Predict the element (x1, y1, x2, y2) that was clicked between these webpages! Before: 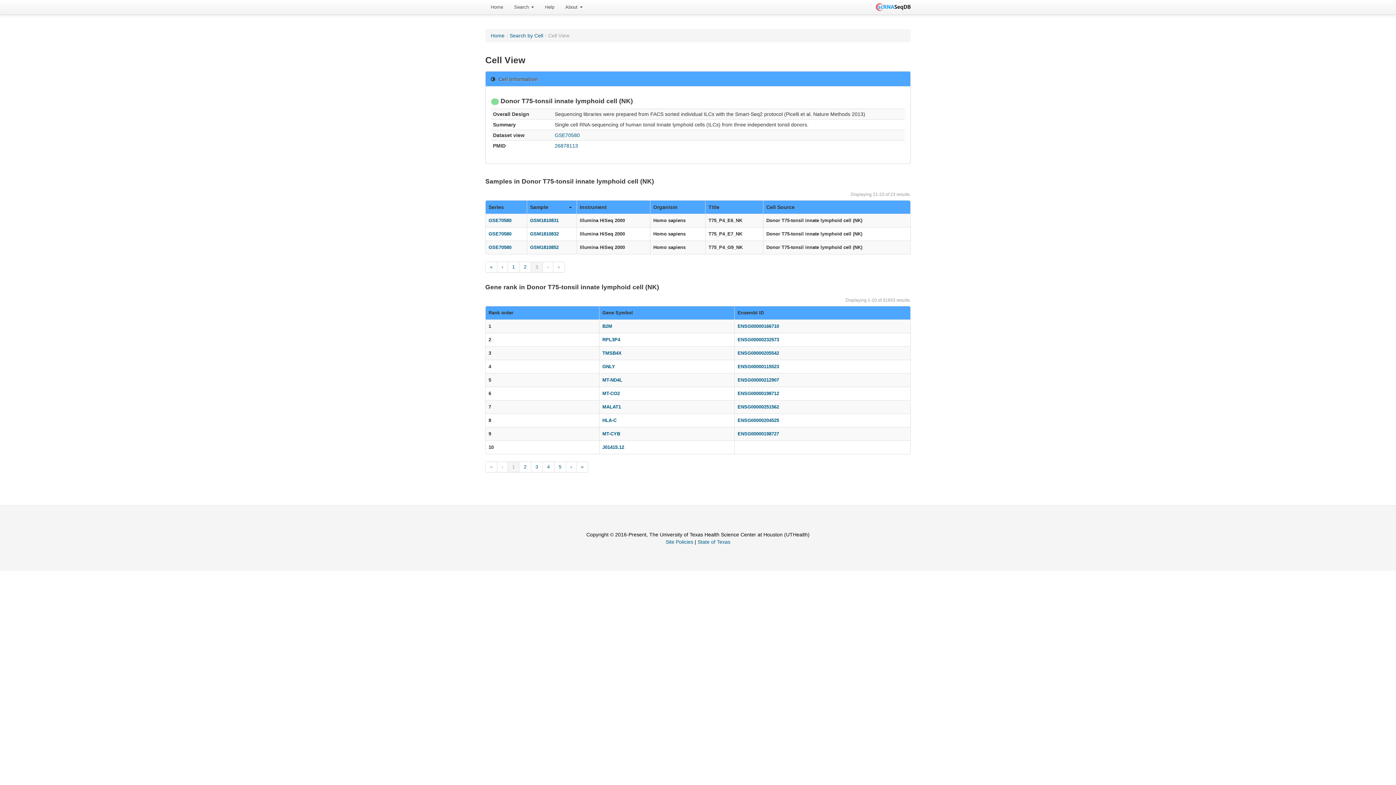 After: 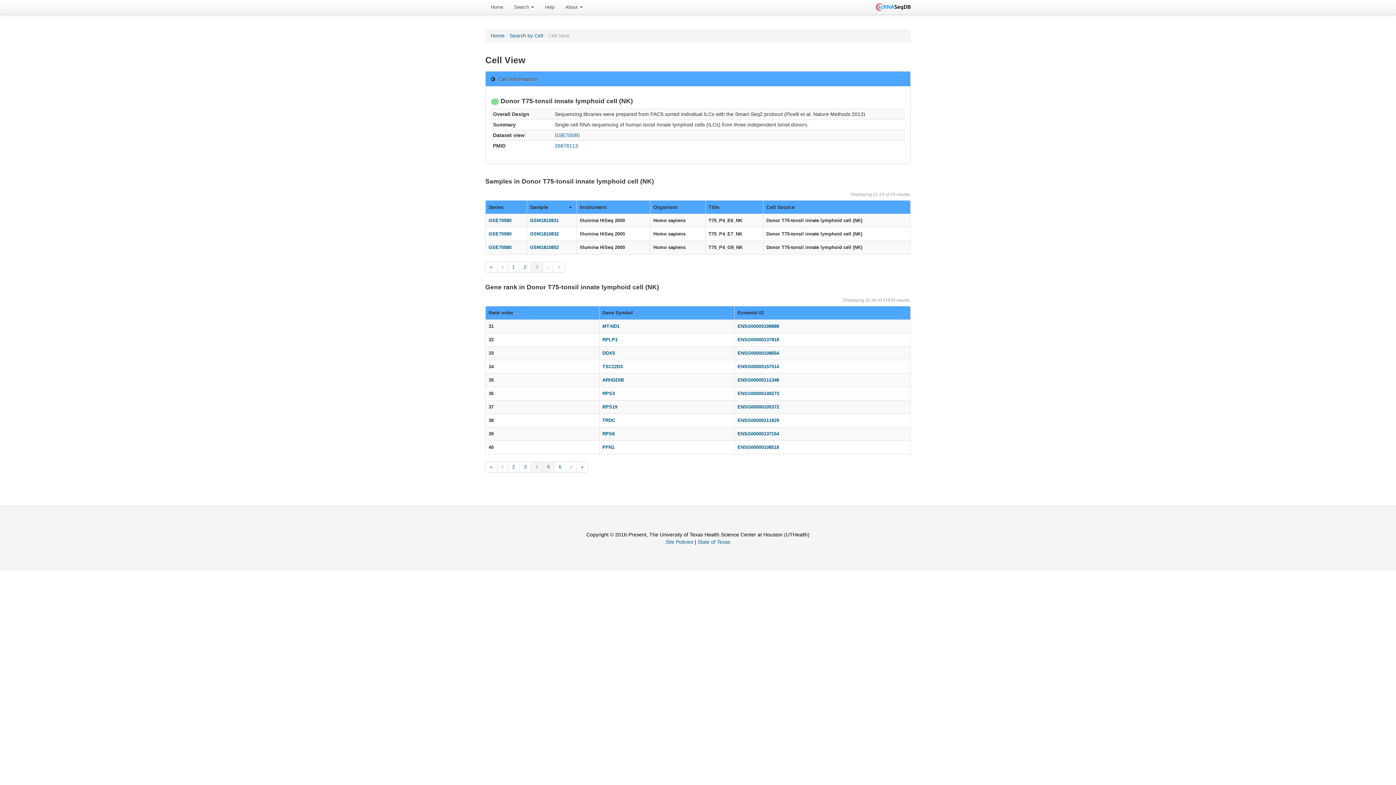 Action: label: 4 bbox: (542, 461, 554, 472)